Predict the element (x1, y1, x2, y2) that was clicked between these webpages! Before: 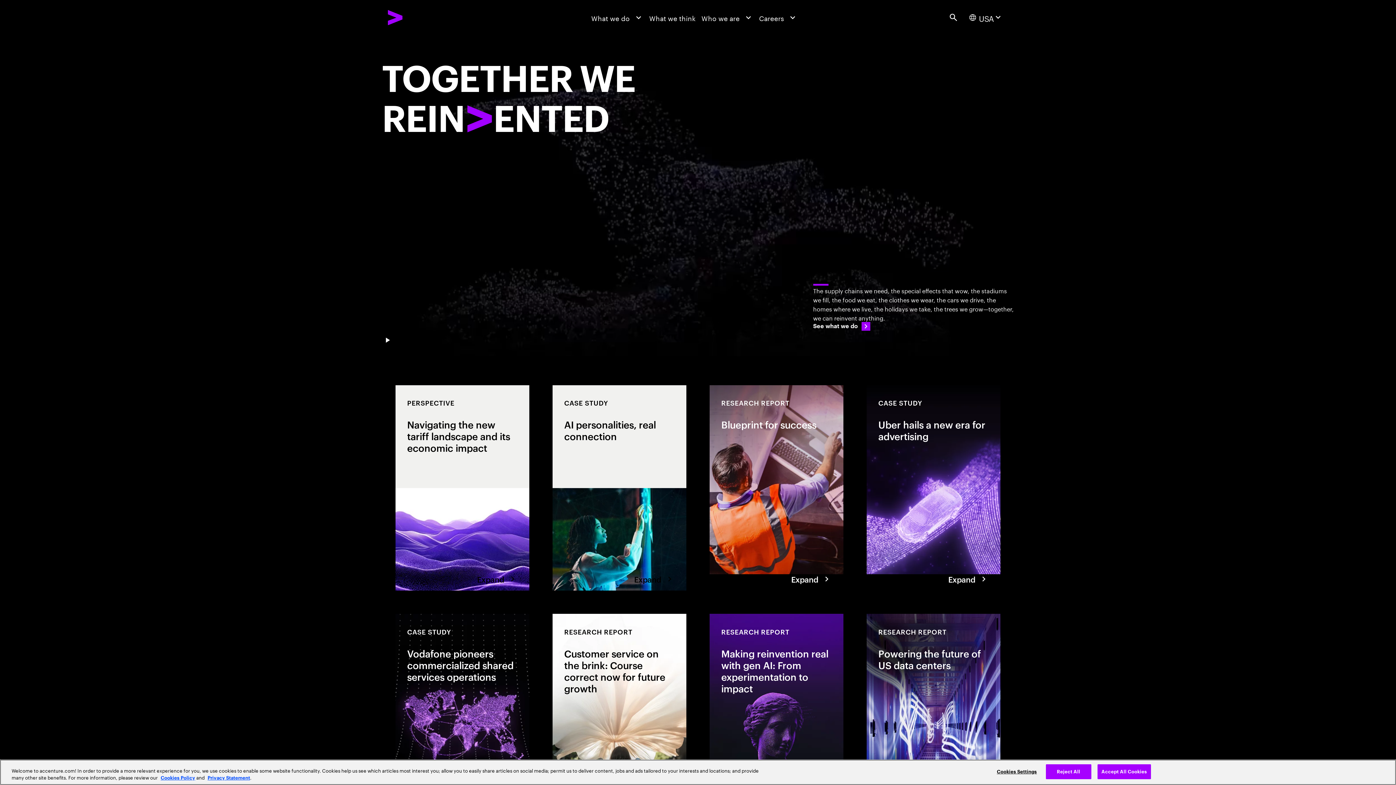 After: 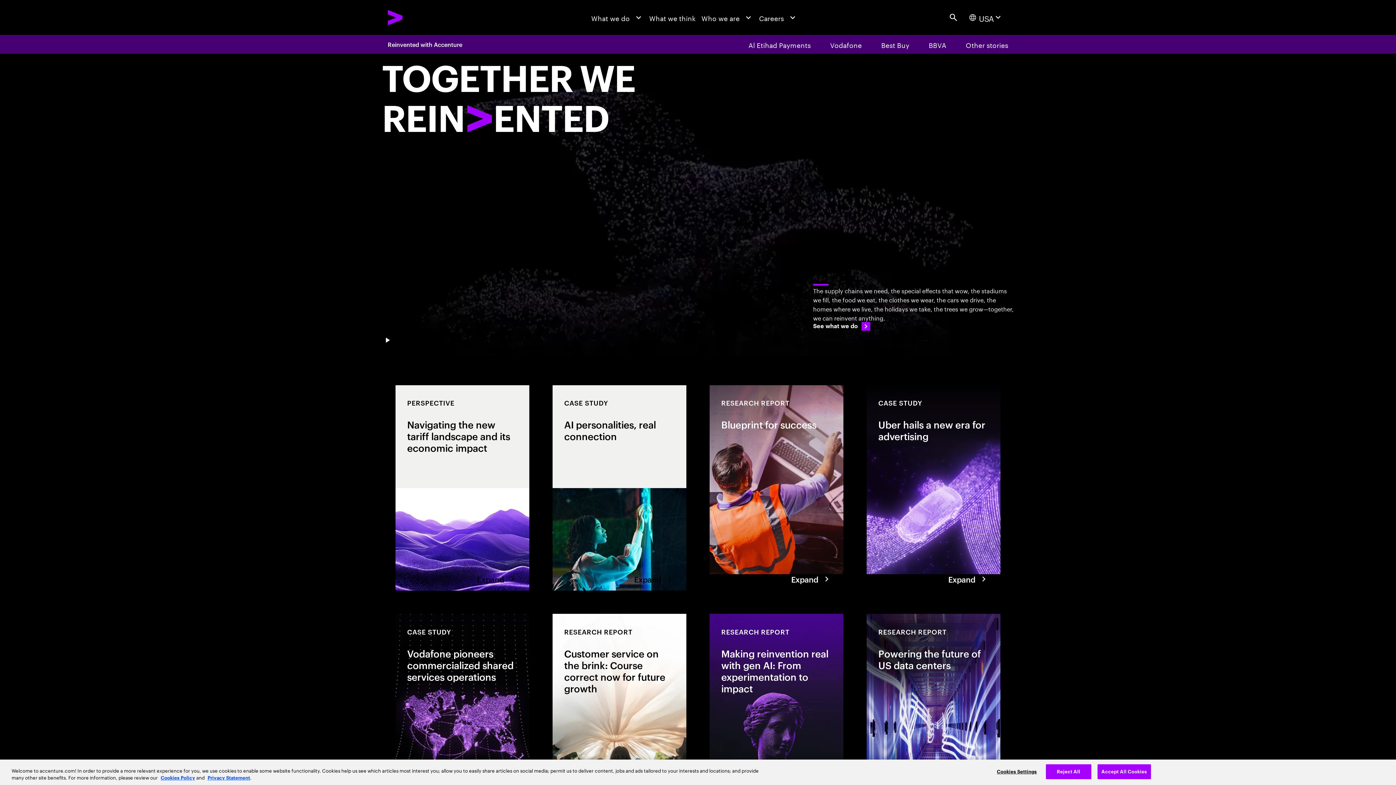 Action: label: TOGETHER WE
REIN
ENTED

The supply chains we need, the special effects that wow, the stadiums we fill, the food we eat, the clothes we wear, the cars we drive, the homes where we live, the holidays we take, the trees we grow—together, we can reinvent anything.

See what we do bbox: (352, 38, 1043, 352)